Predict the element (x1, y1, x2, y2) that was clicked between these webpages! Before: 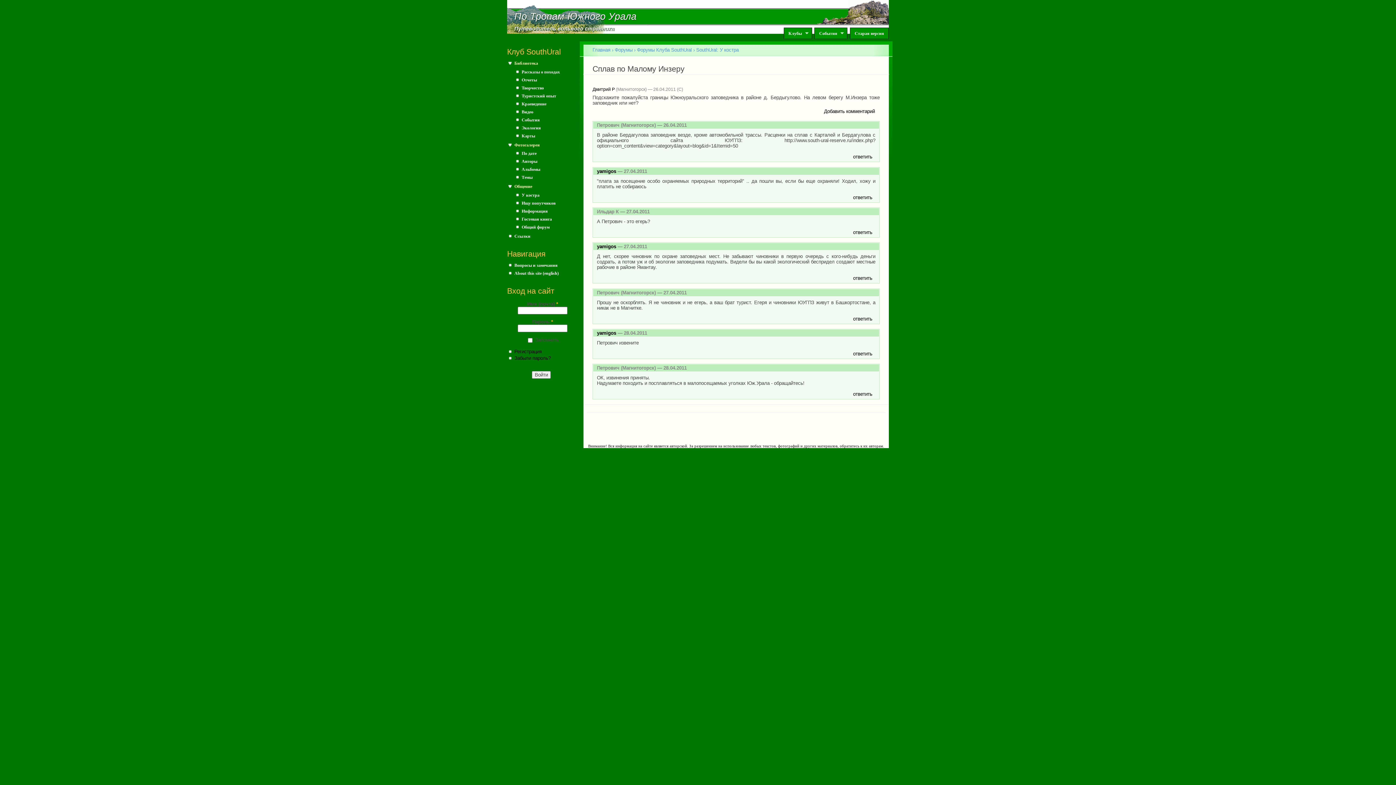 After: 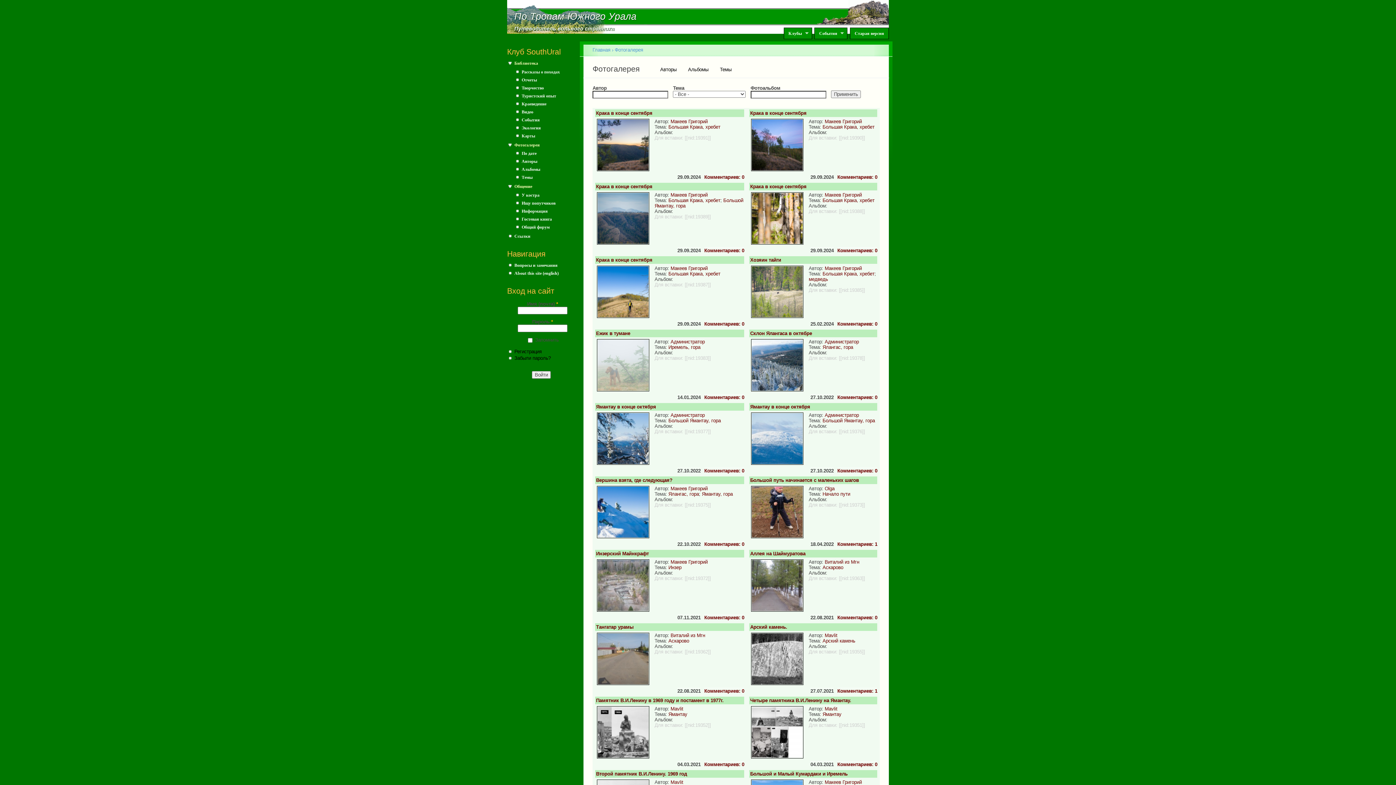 Action: label: Фотогалерея bbox: (514, 142, 575, 147)